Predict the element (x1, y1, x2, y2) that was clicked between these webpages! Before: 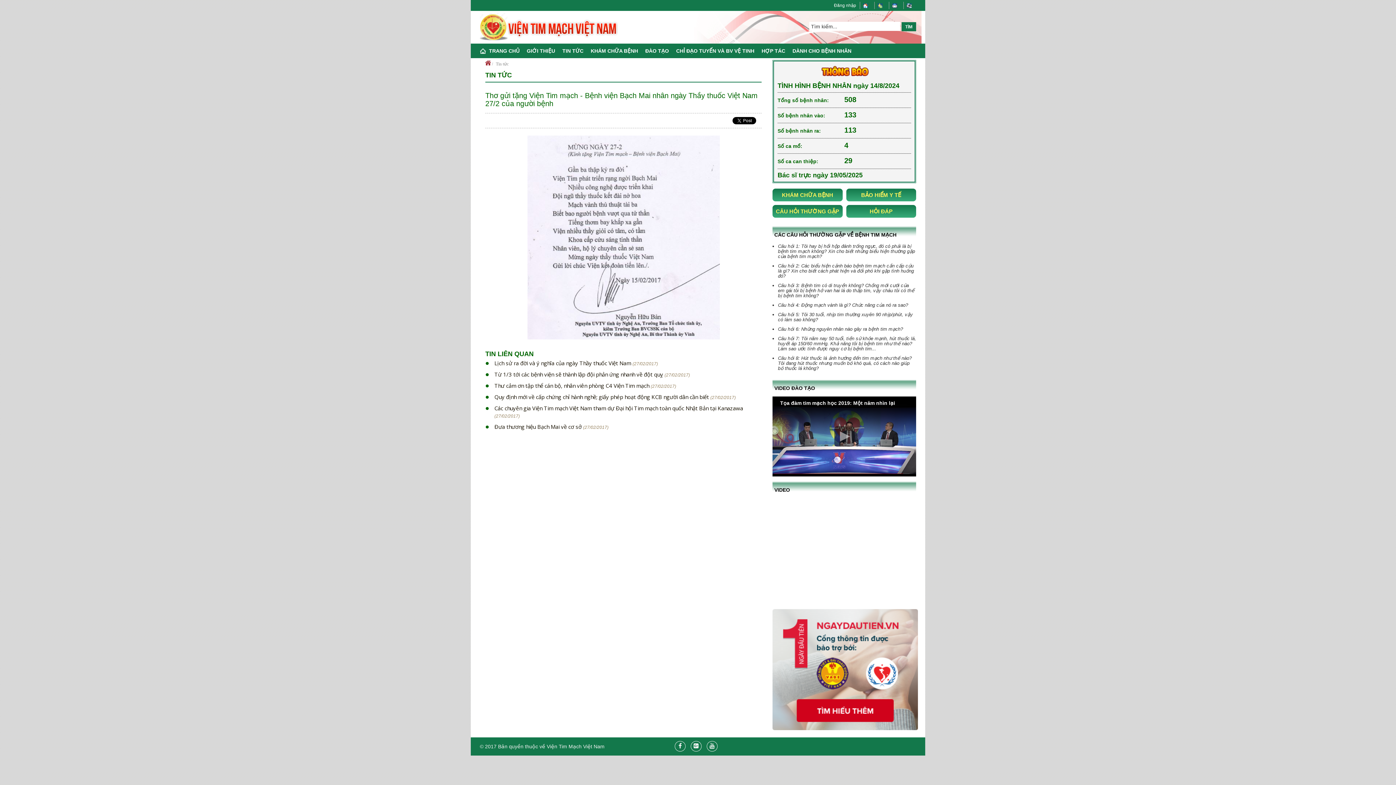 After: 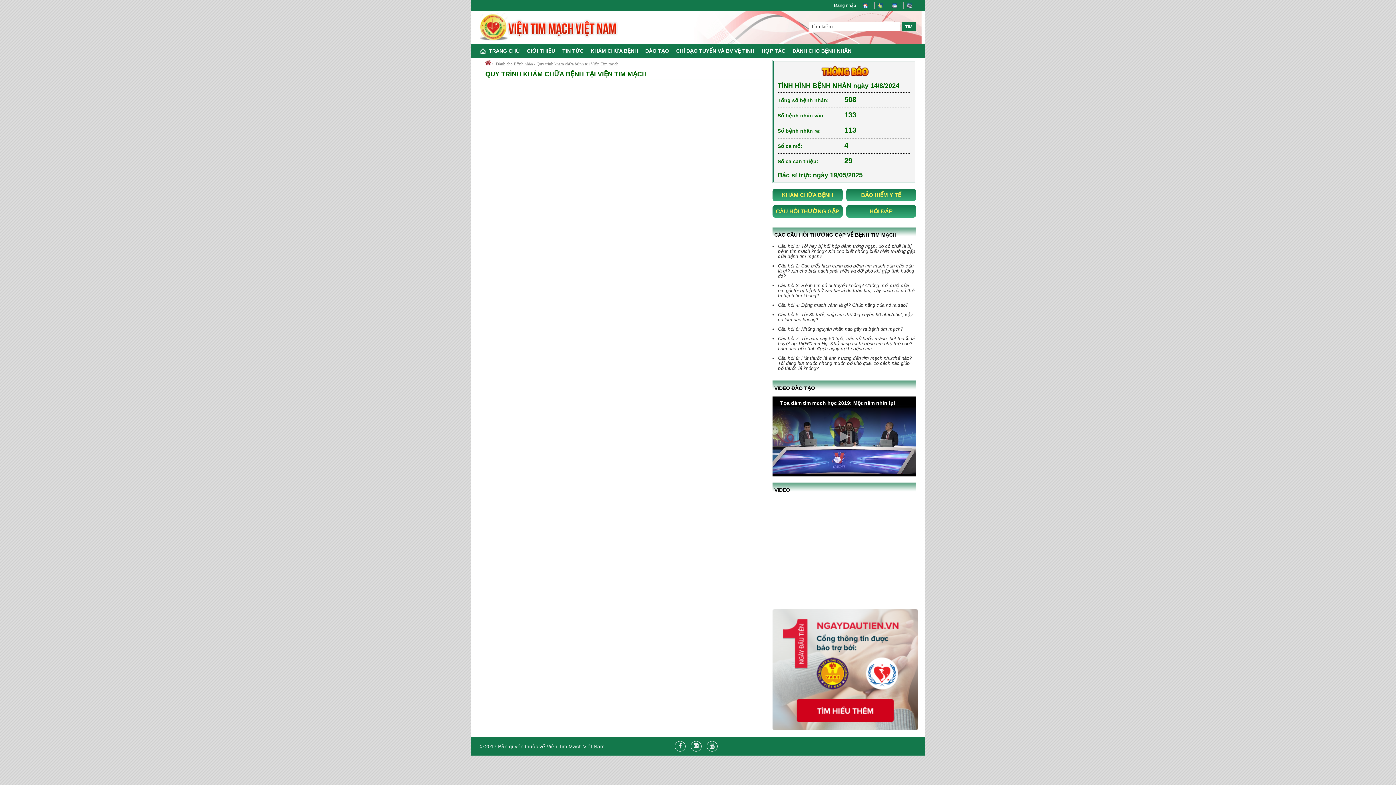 Action: bbox: (772, 188, 842, 201) label: KHÁM CHỮA BỆNH